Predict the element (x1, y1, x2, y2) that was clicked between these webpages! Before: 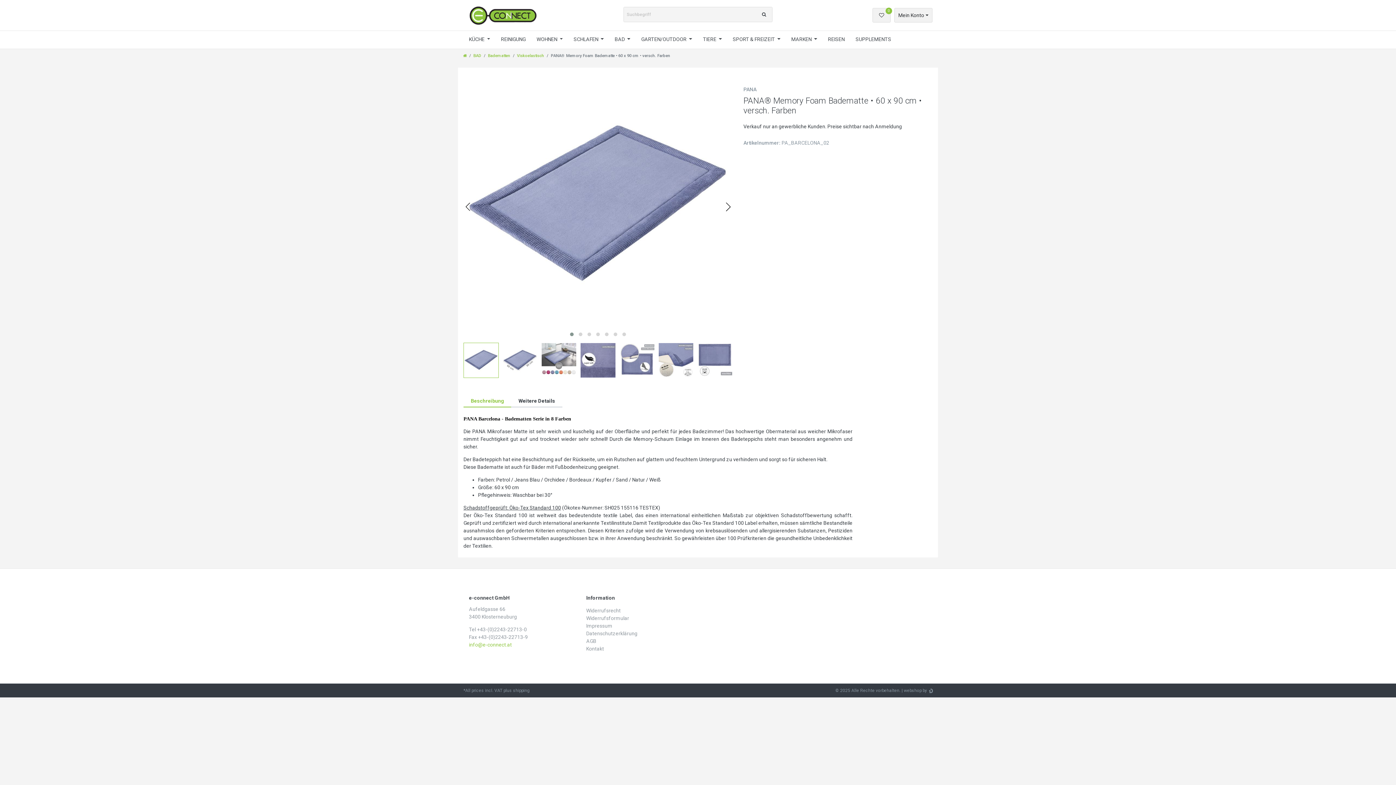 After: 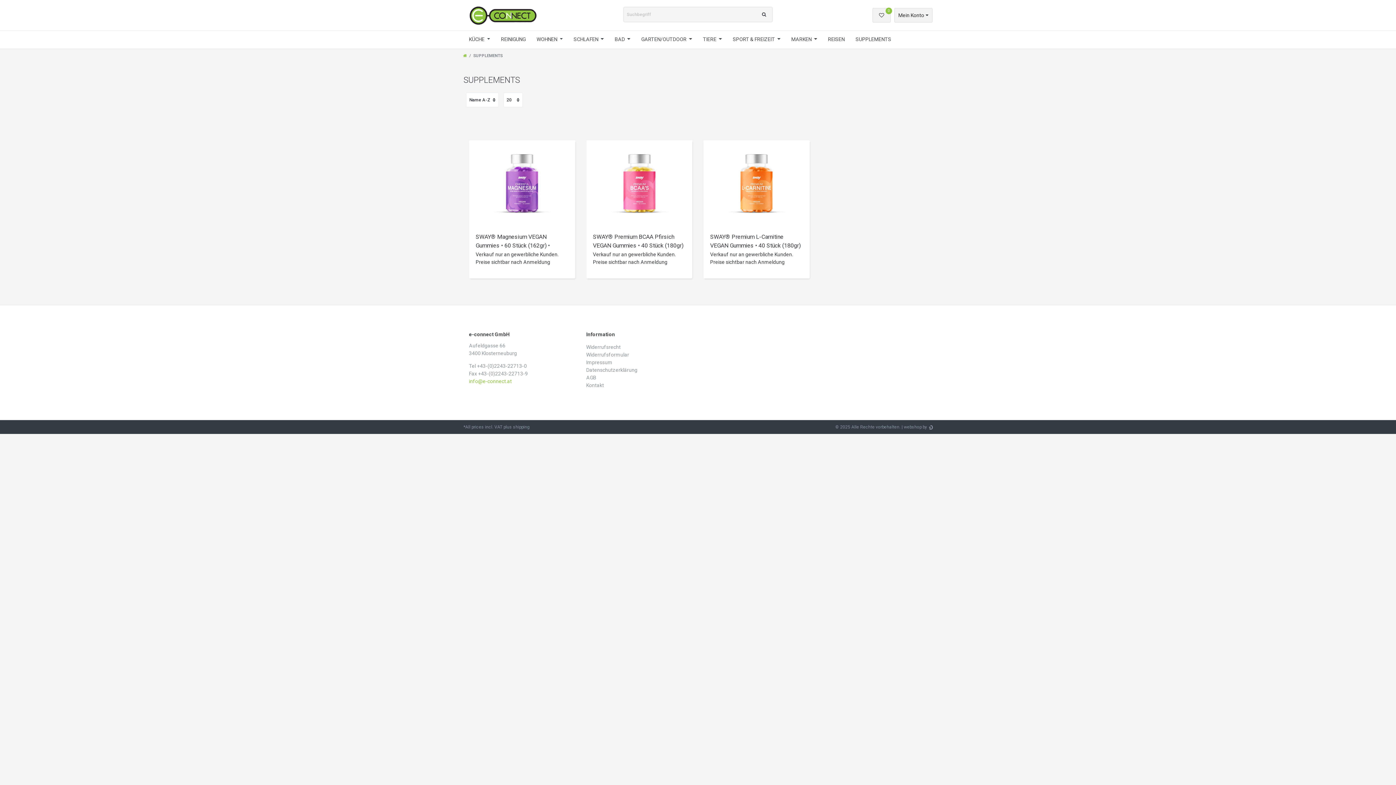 Action: bbox: (850, 30, 896, 48) label: SUPPLEMENTS